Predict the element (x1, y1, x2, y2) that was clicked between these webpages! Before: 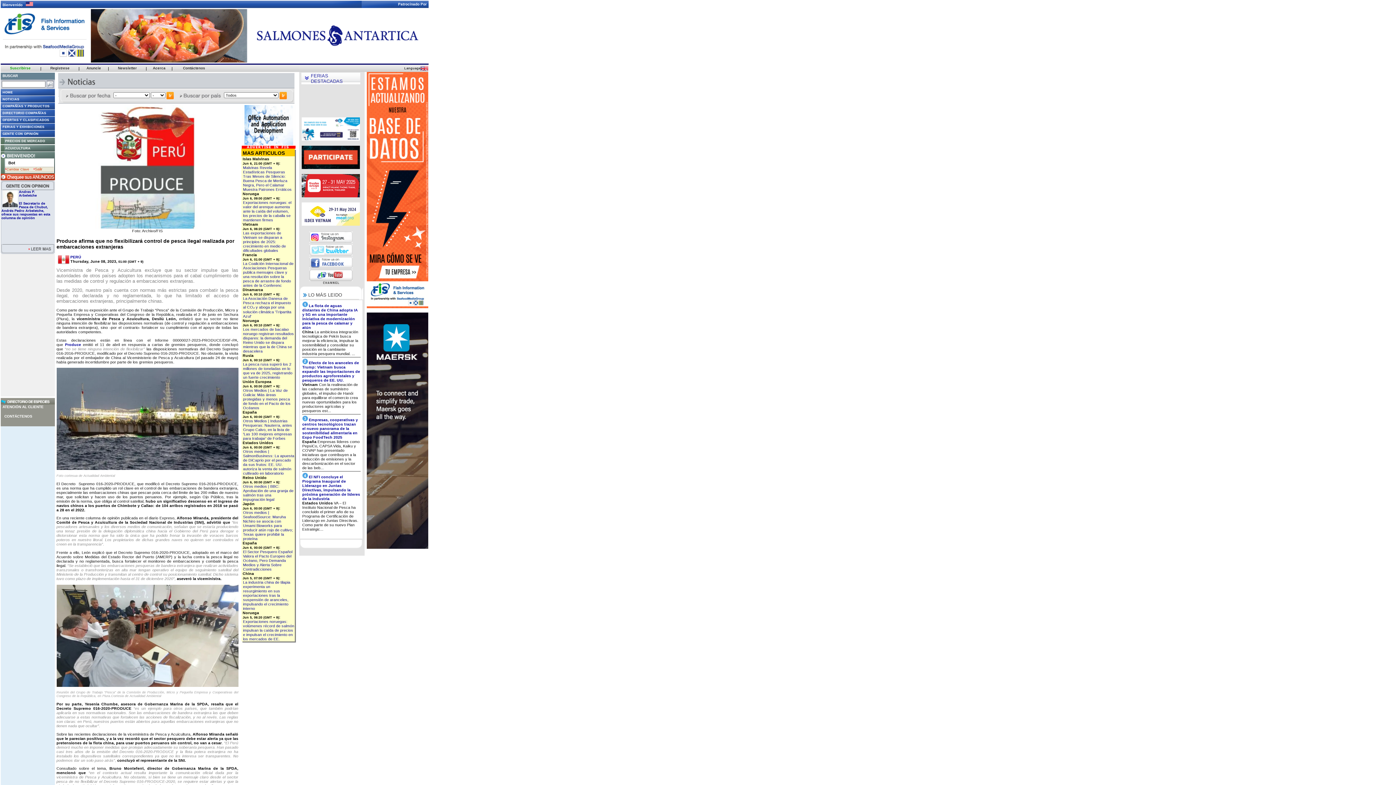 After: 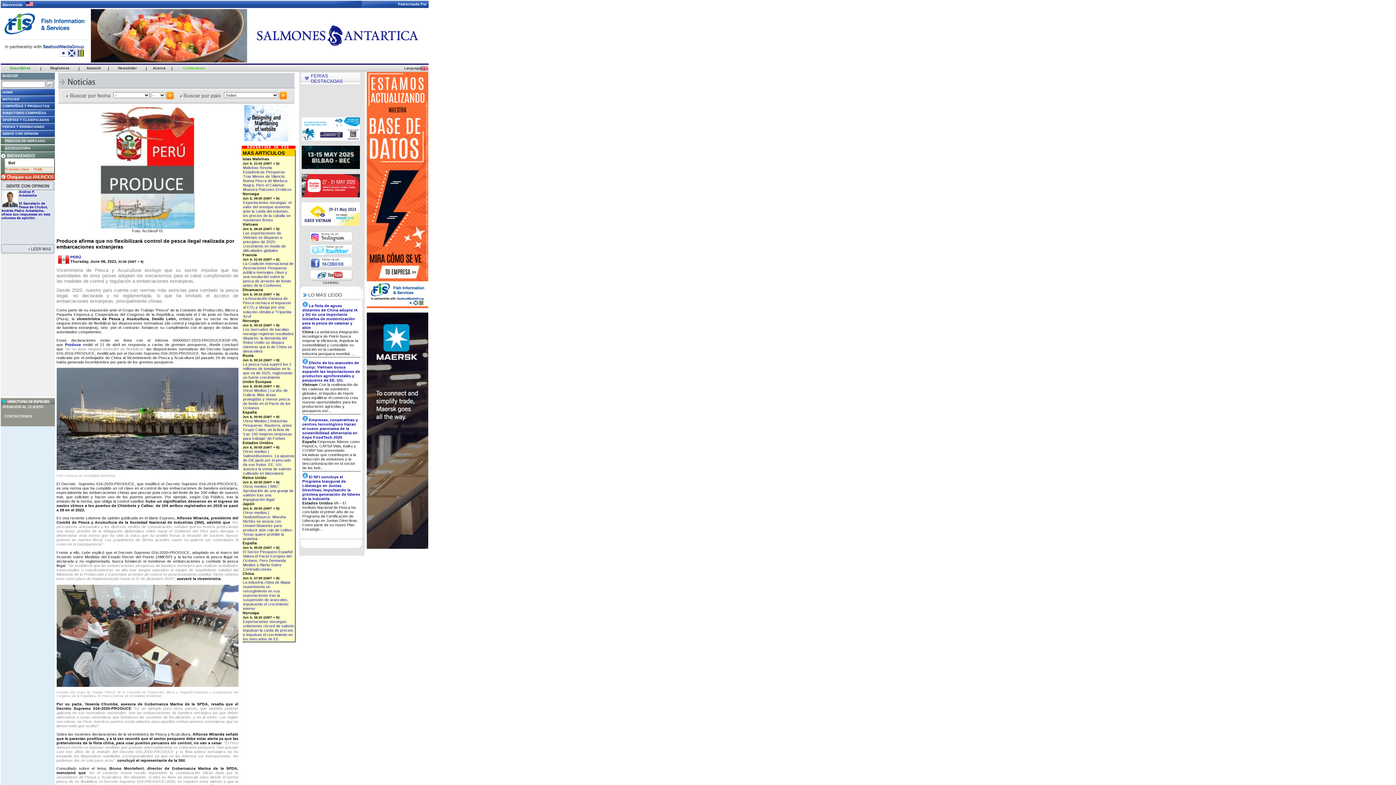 Action: label: Contáctenos bbox: (183, 65, 205, 70)